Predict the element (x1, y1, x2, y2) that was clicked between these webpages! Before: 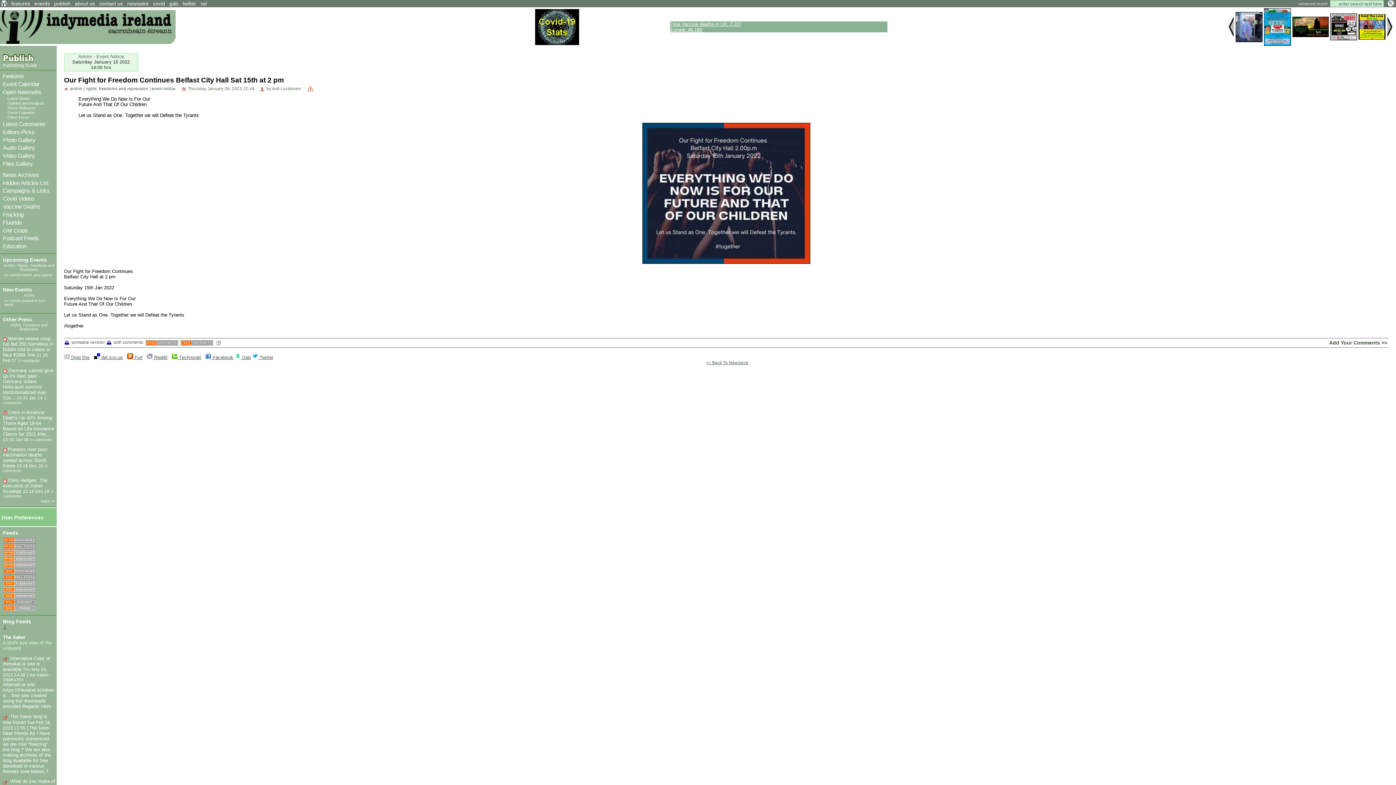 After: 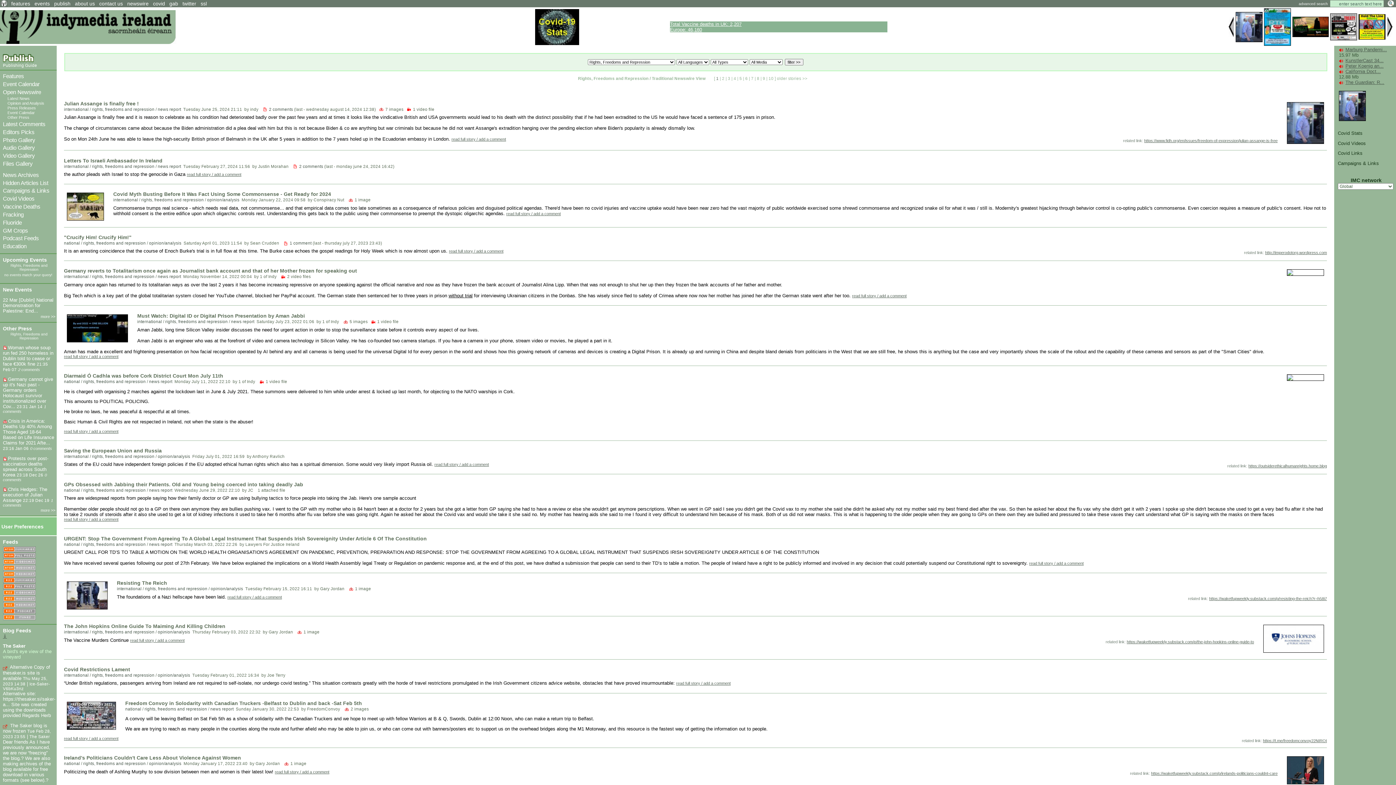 Action: bbox: (85, 86, 148, 90) label: rights, freedoms and repression